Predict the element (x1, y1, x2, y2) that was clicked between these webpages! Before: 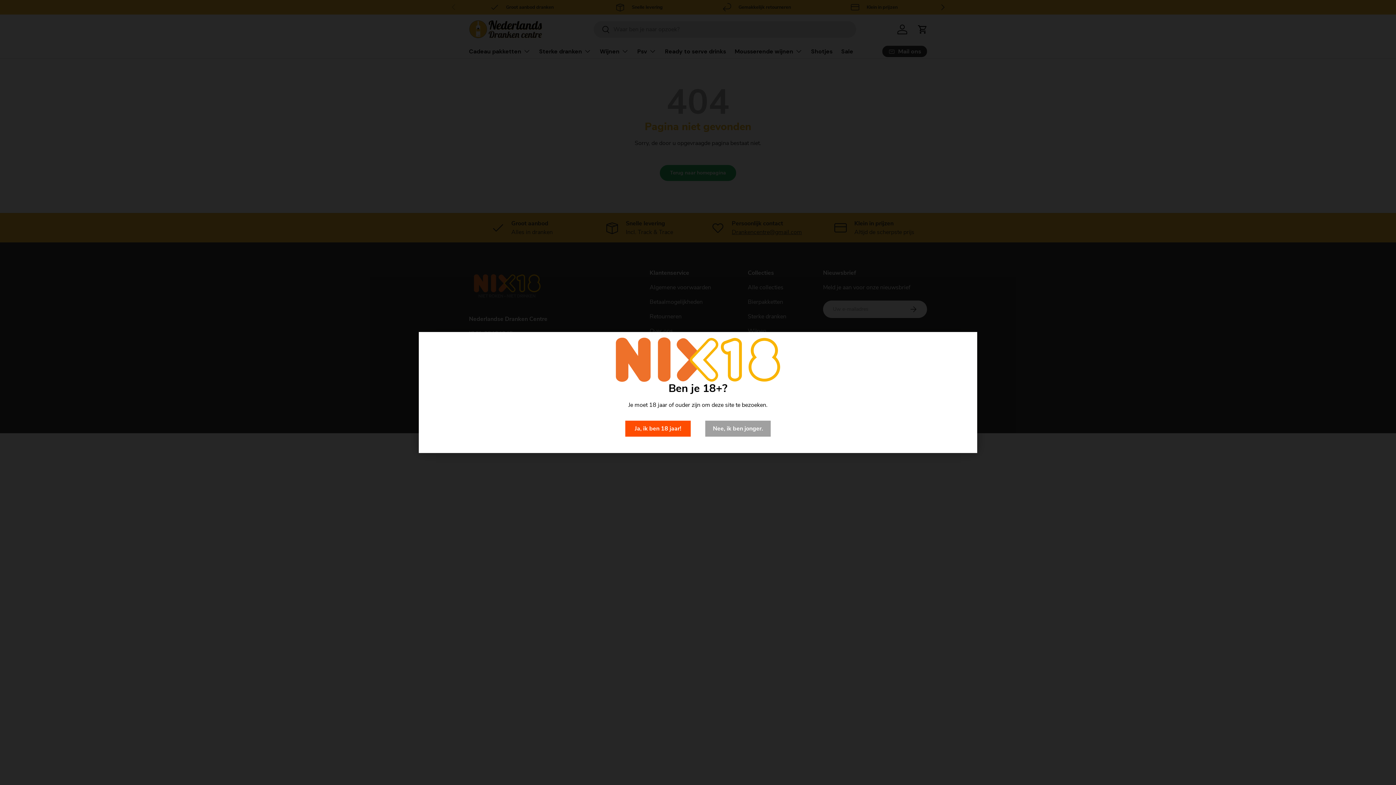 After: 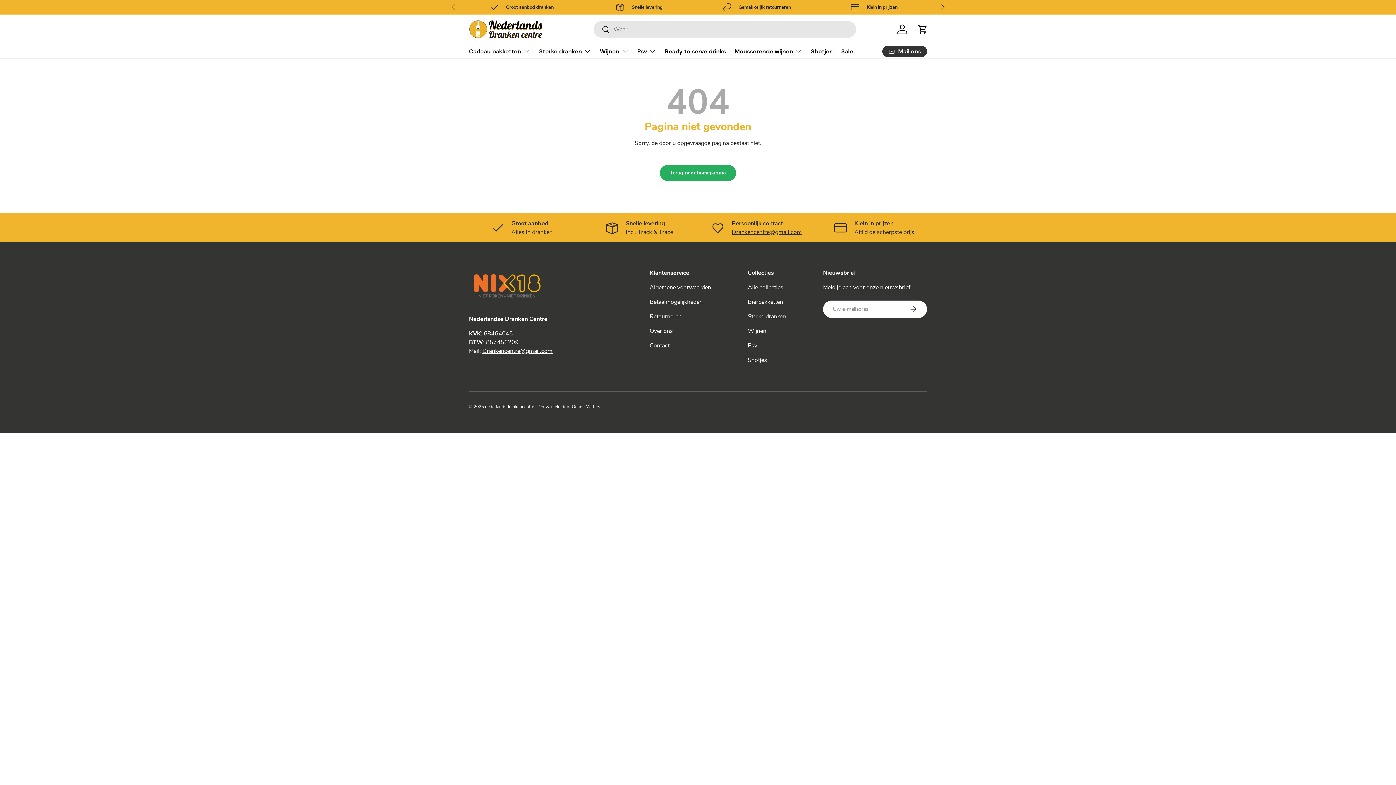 Action: label: Ja, ik ben 18 jaar! bbox: (625, 420, 690, 436)